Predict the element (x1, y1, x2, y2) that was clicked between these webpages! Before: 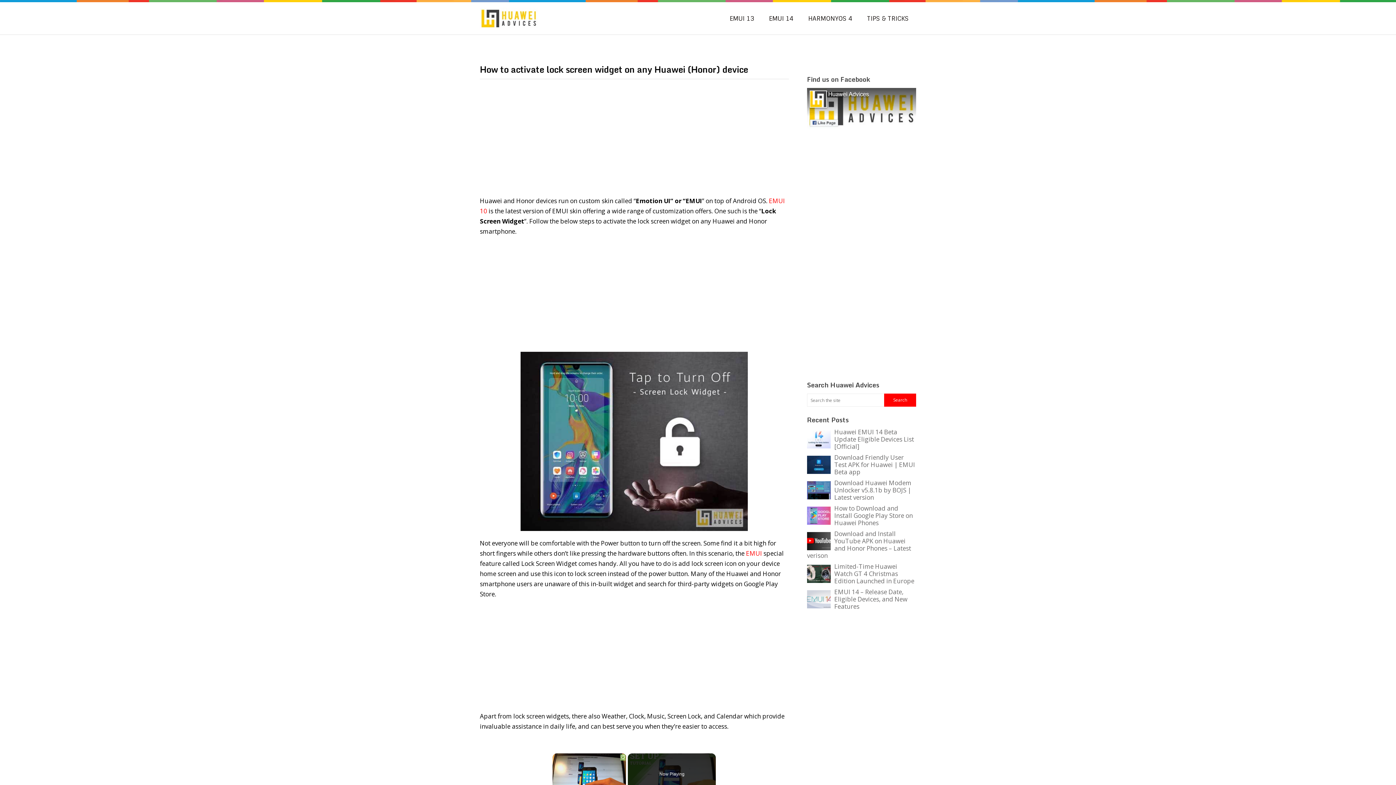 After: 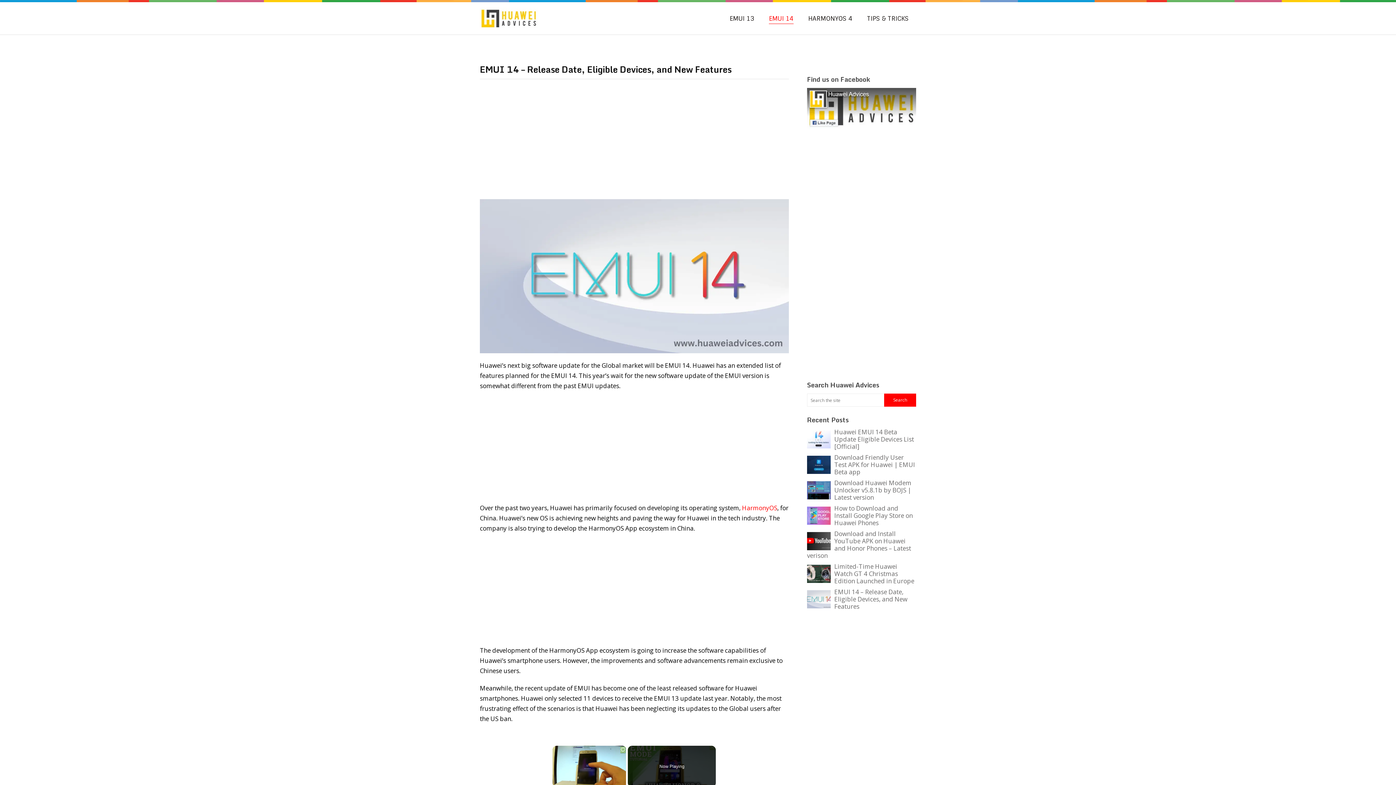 Action: bbox: (769, 13, 793, 23) label: EMUI 14